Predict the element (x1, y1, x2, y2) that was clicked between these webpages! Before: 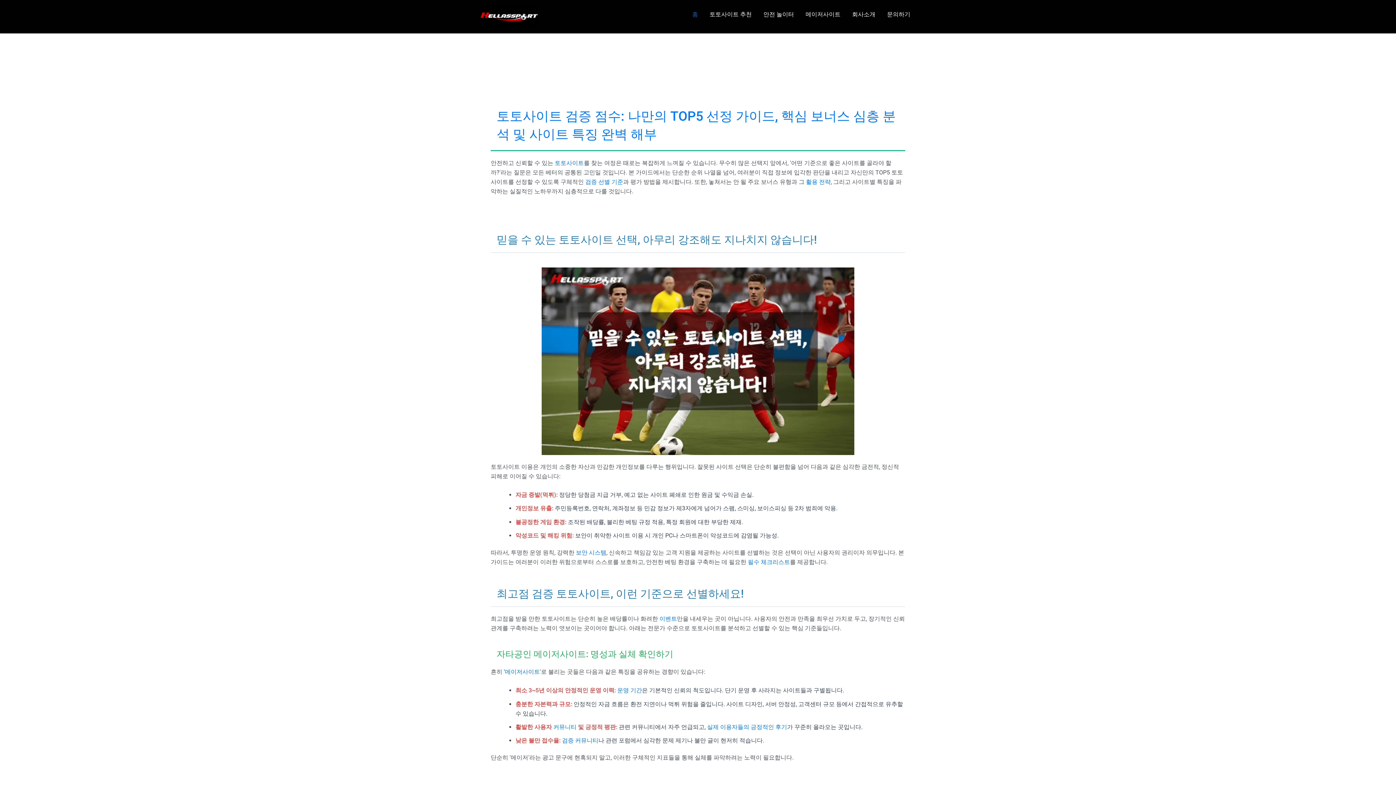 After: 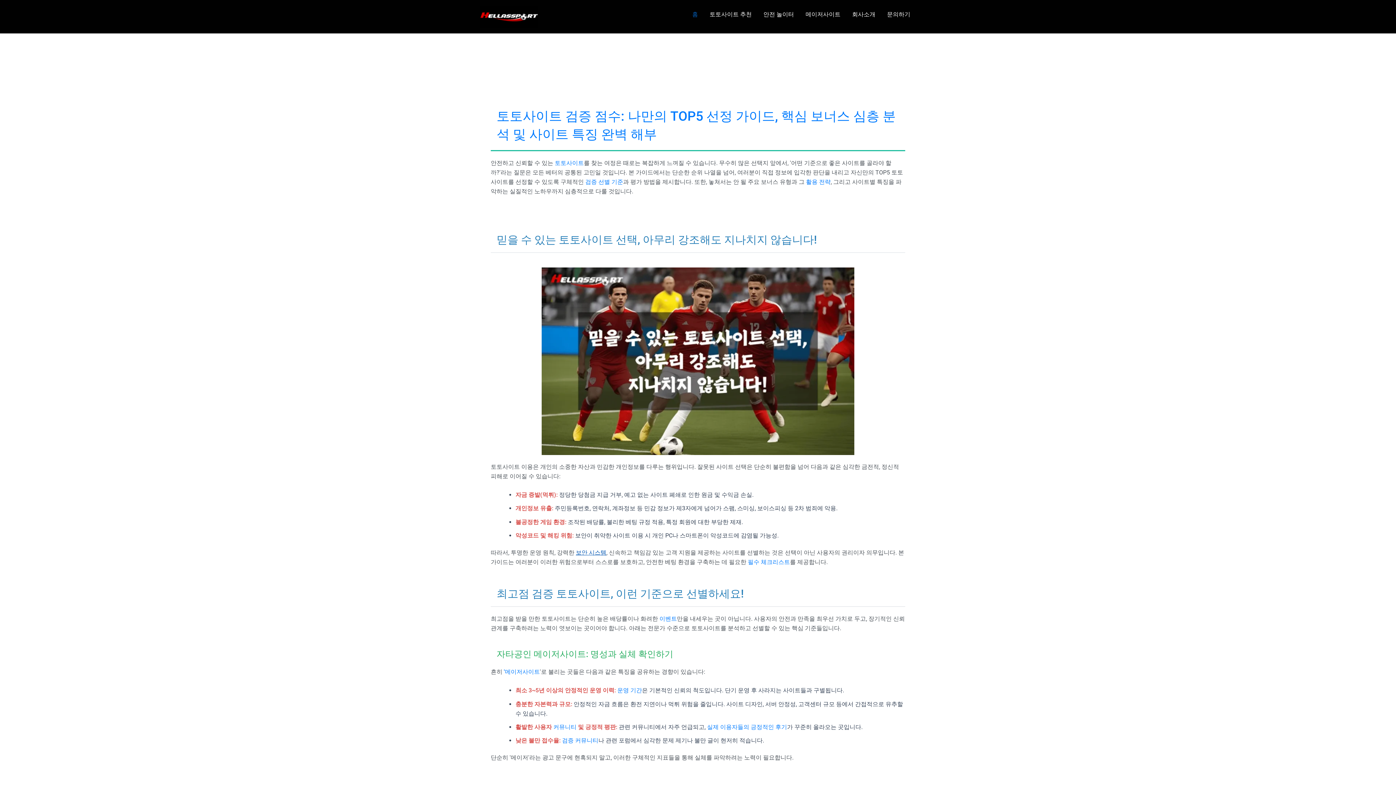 Action: label: 보안 시스템 bbox: (576, 549, 606, 556)